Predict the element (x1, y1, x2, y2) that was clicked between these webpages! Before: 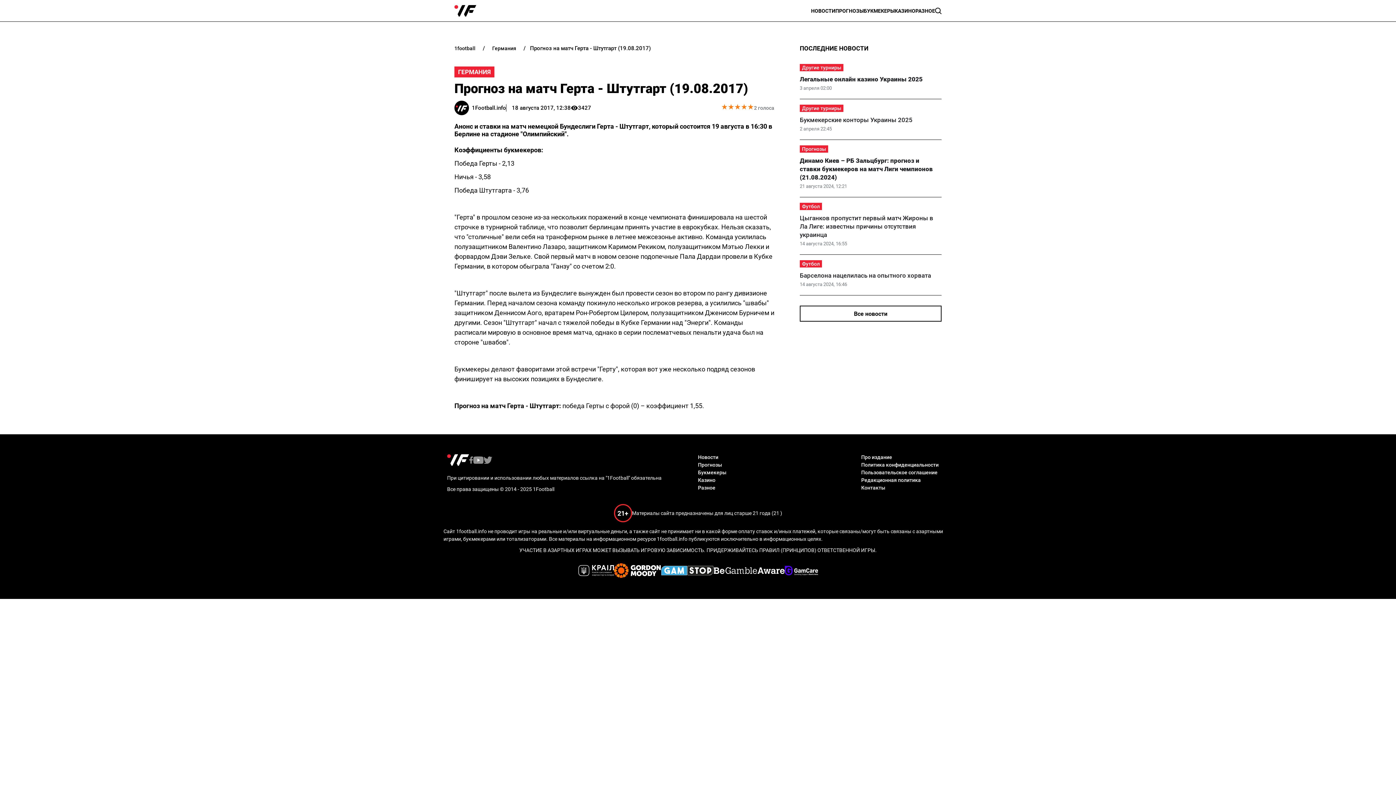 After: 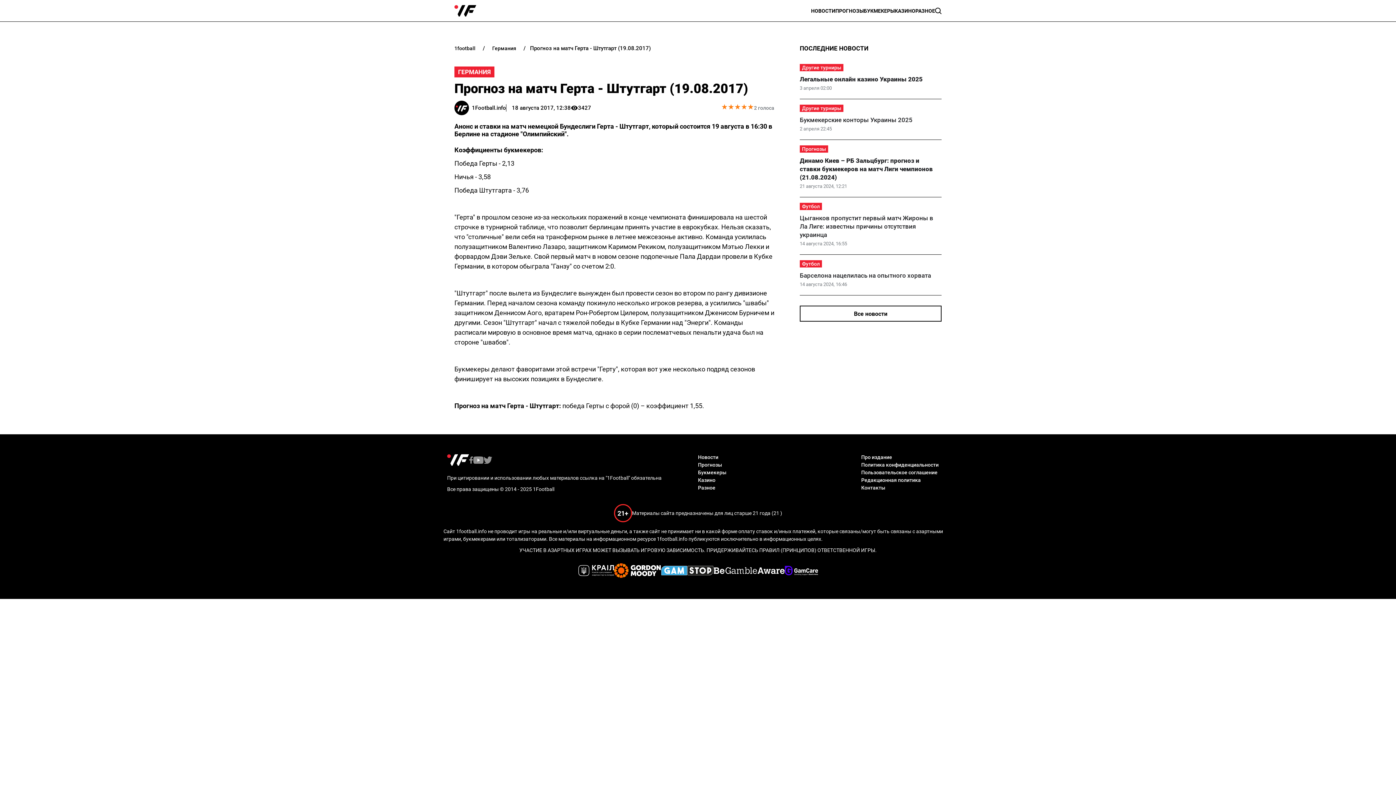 Action: bbox: (473, 456, 483, 465)